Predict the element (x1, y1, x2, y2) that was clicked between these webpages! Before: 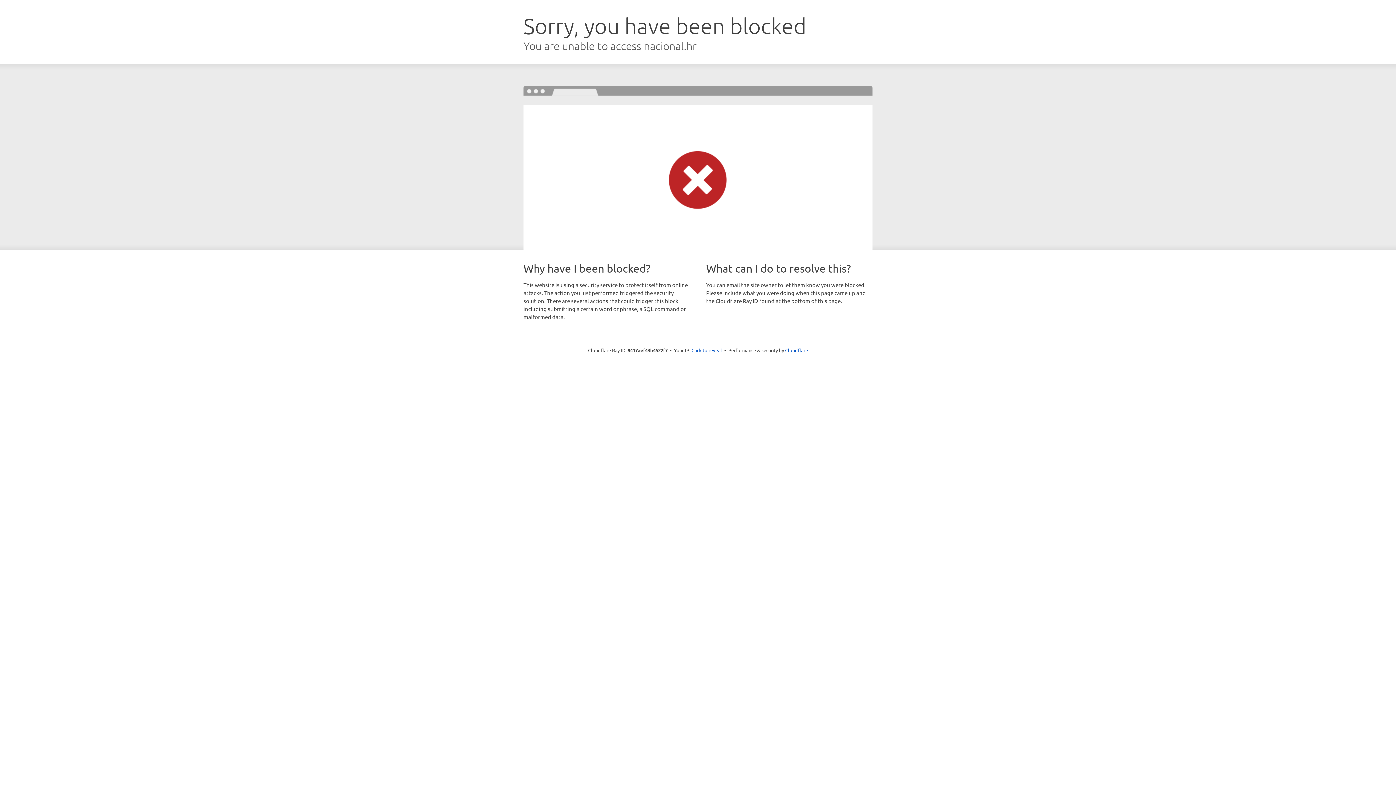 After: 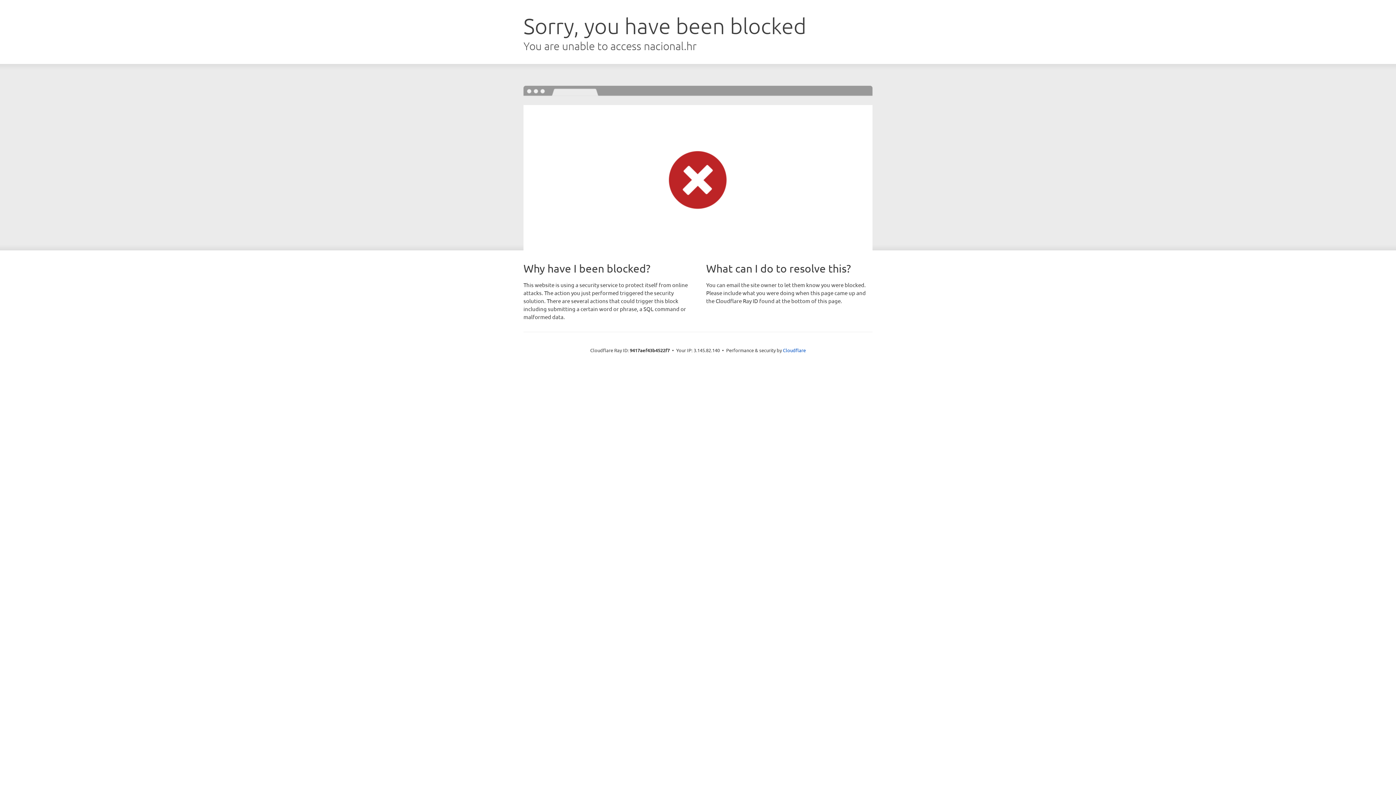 Action: bbox: (691, 346, 722, 353) label: Click to reveal